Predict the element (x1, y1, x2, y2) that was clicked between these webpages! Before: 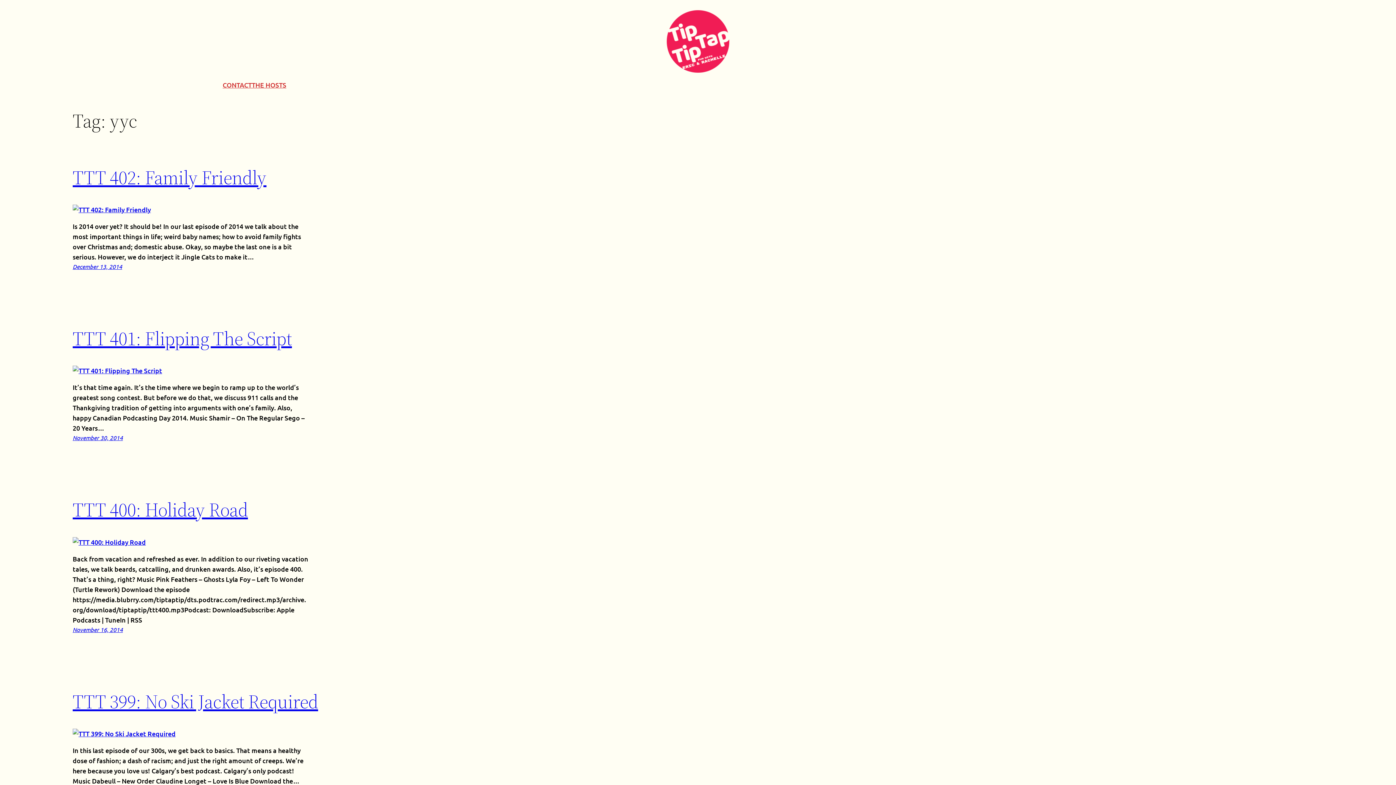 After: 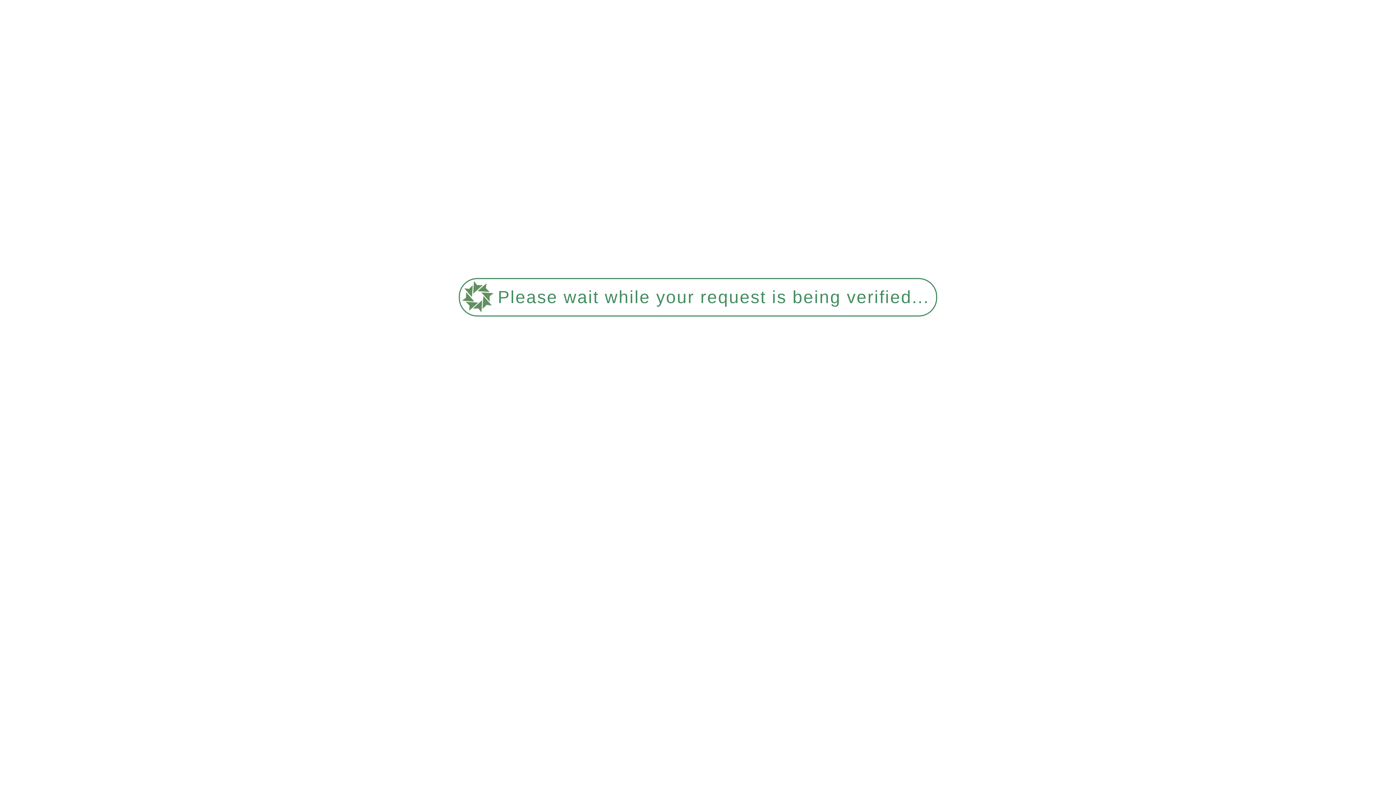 Action: bbox: (72, 729, 436, 739)